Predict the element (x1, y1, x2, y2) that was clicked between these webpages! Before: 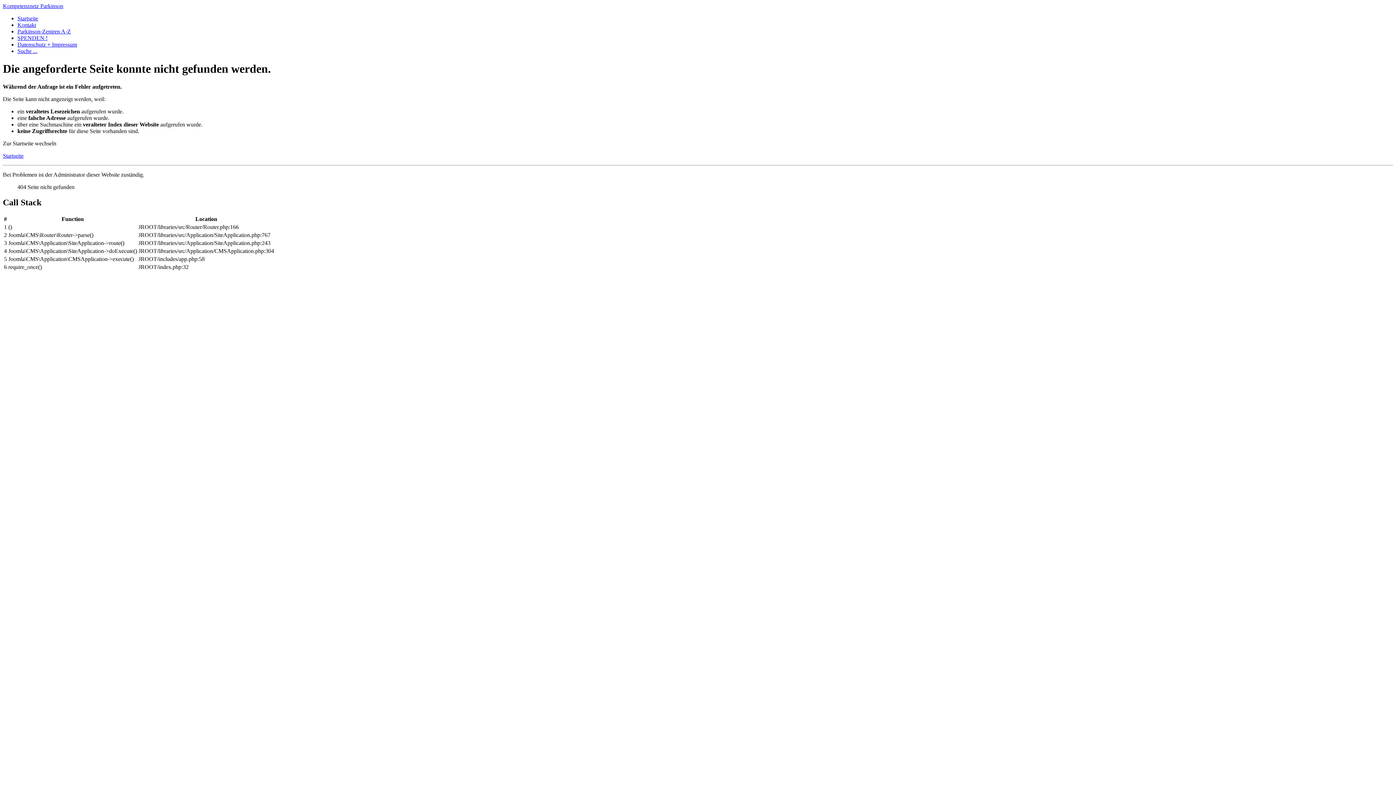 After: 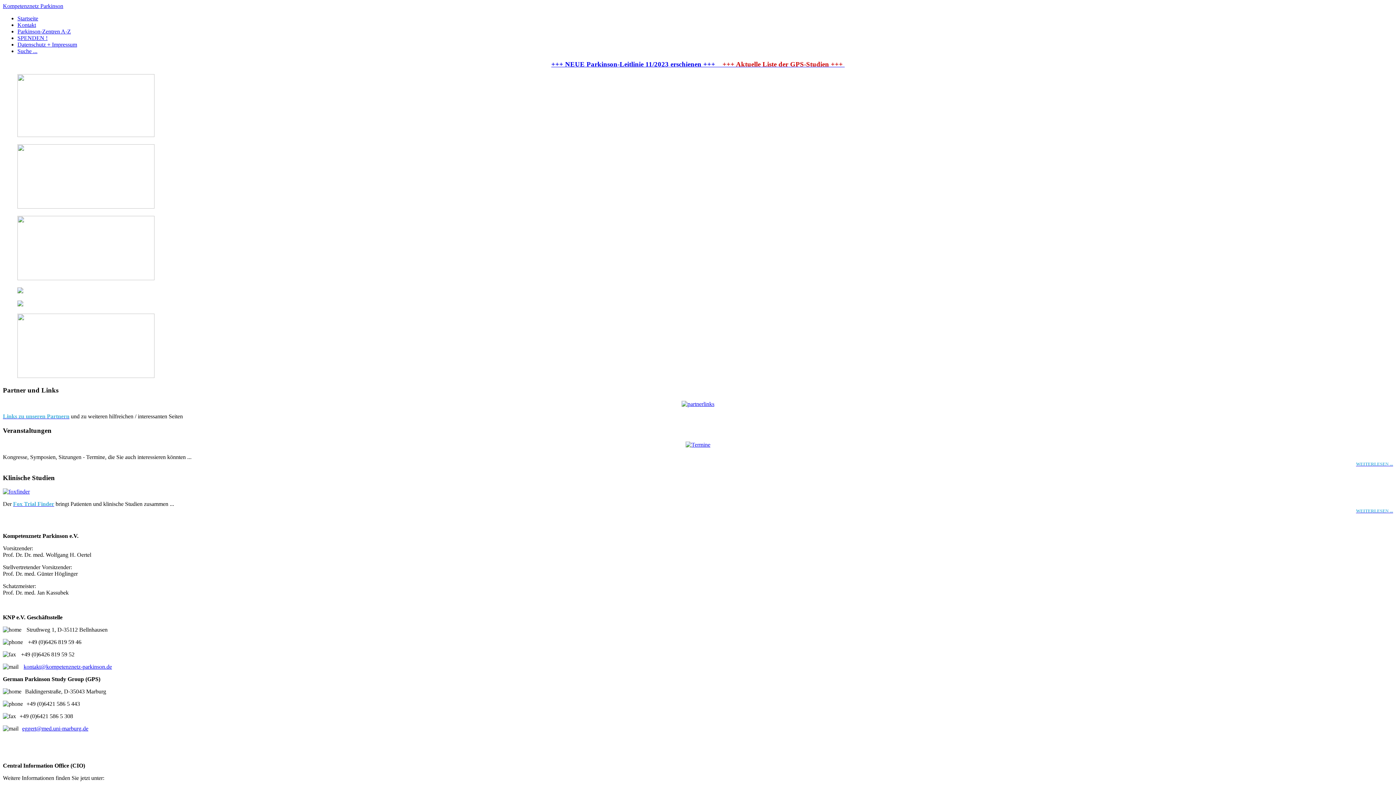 Action: label: Startseite bbox: (2, 152, 23, 158)